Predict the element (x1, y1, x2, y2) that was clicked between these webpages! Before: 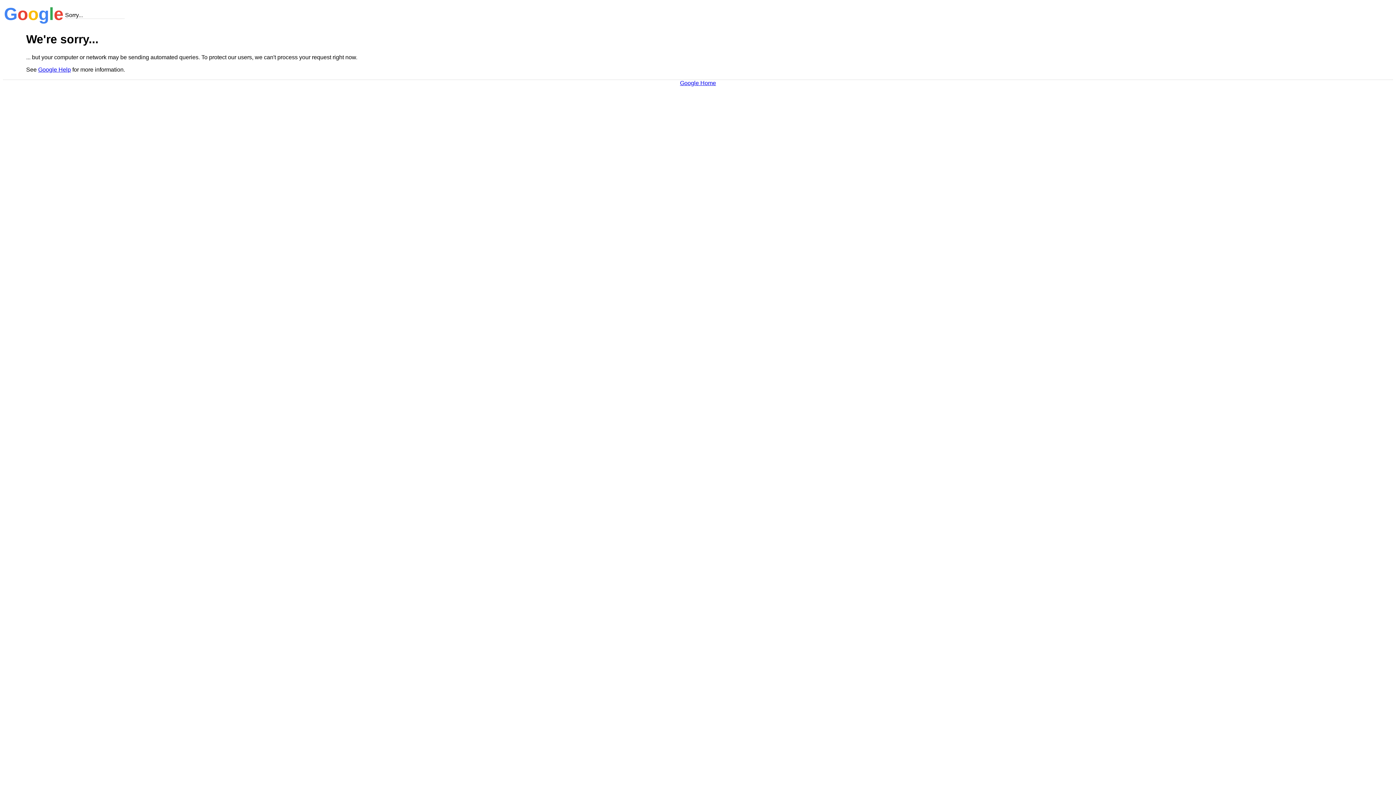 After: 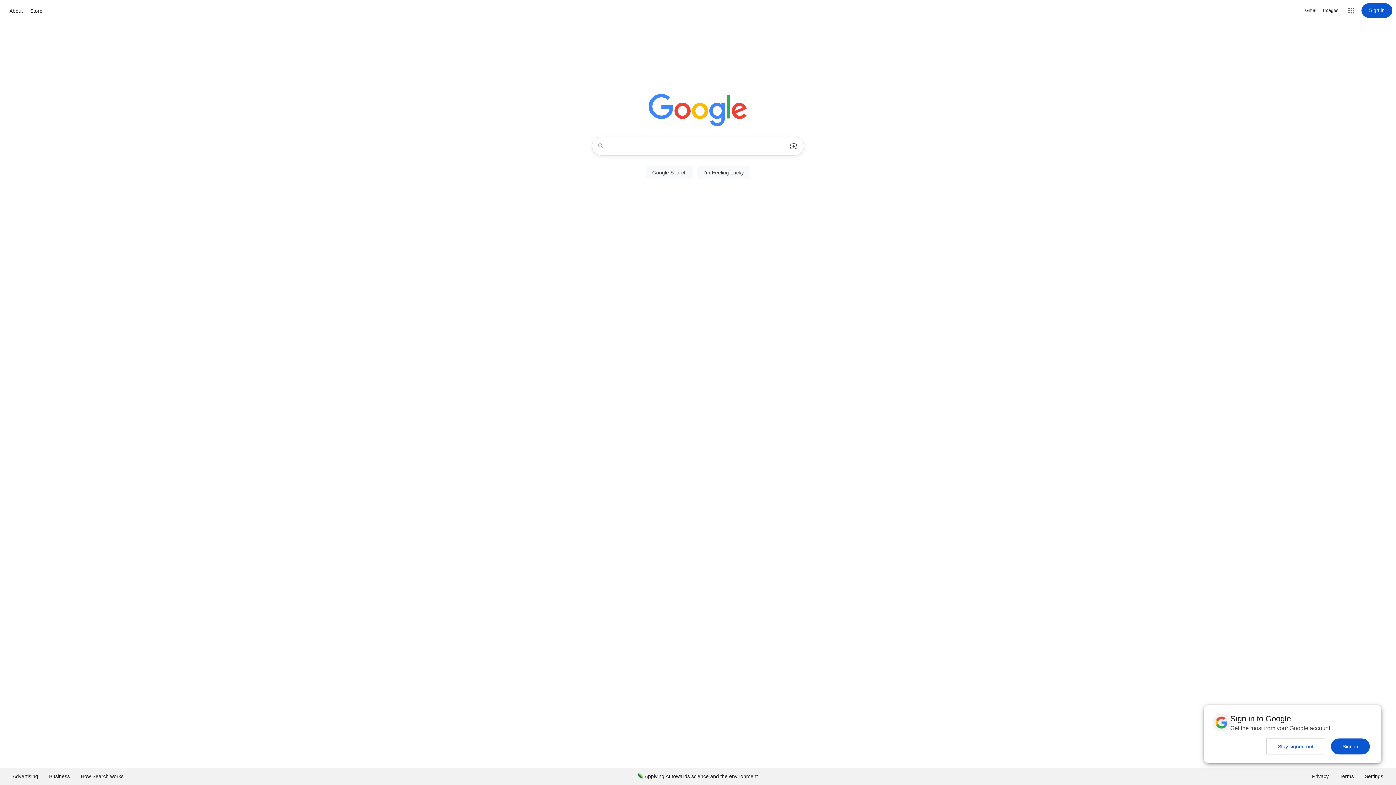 Action: label: Google Home bbox: (680, 79, 716, 86)